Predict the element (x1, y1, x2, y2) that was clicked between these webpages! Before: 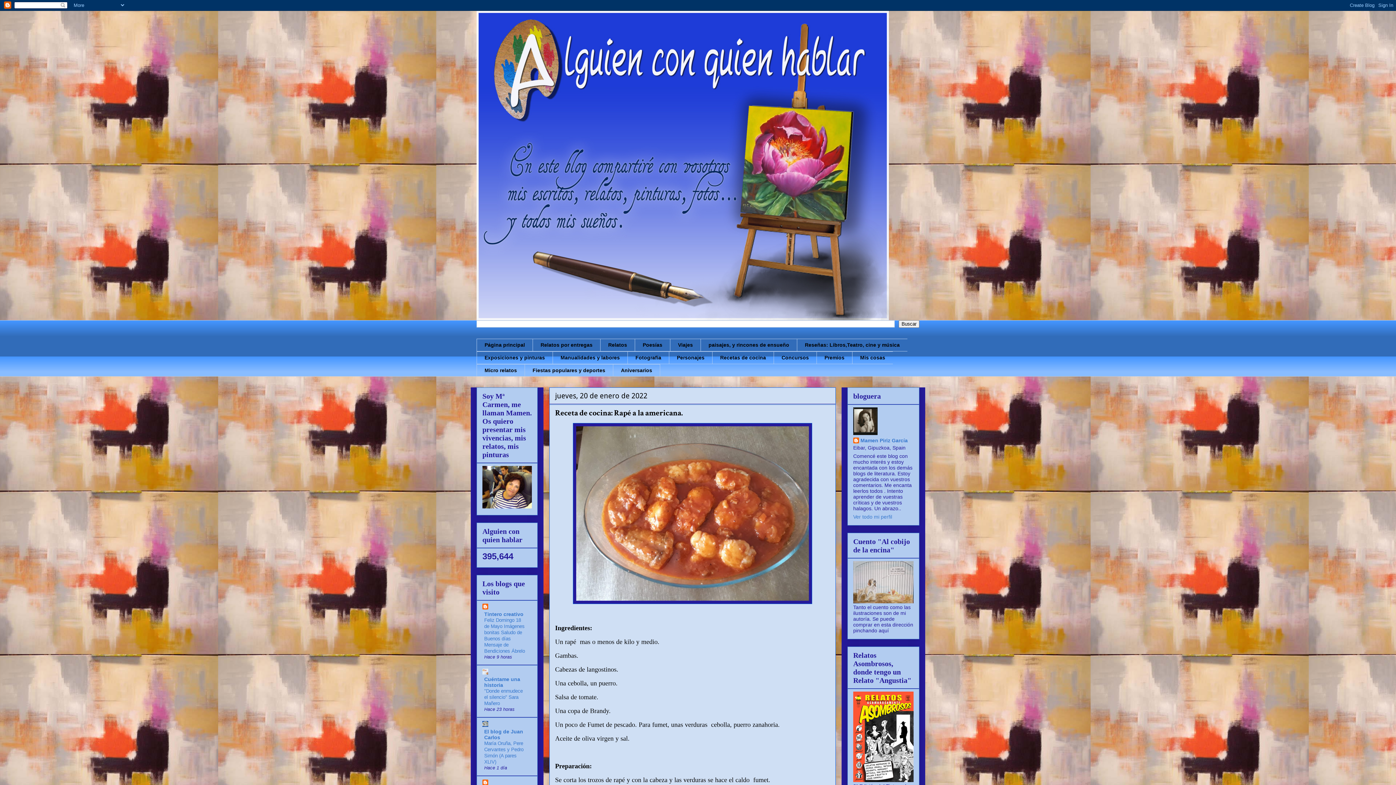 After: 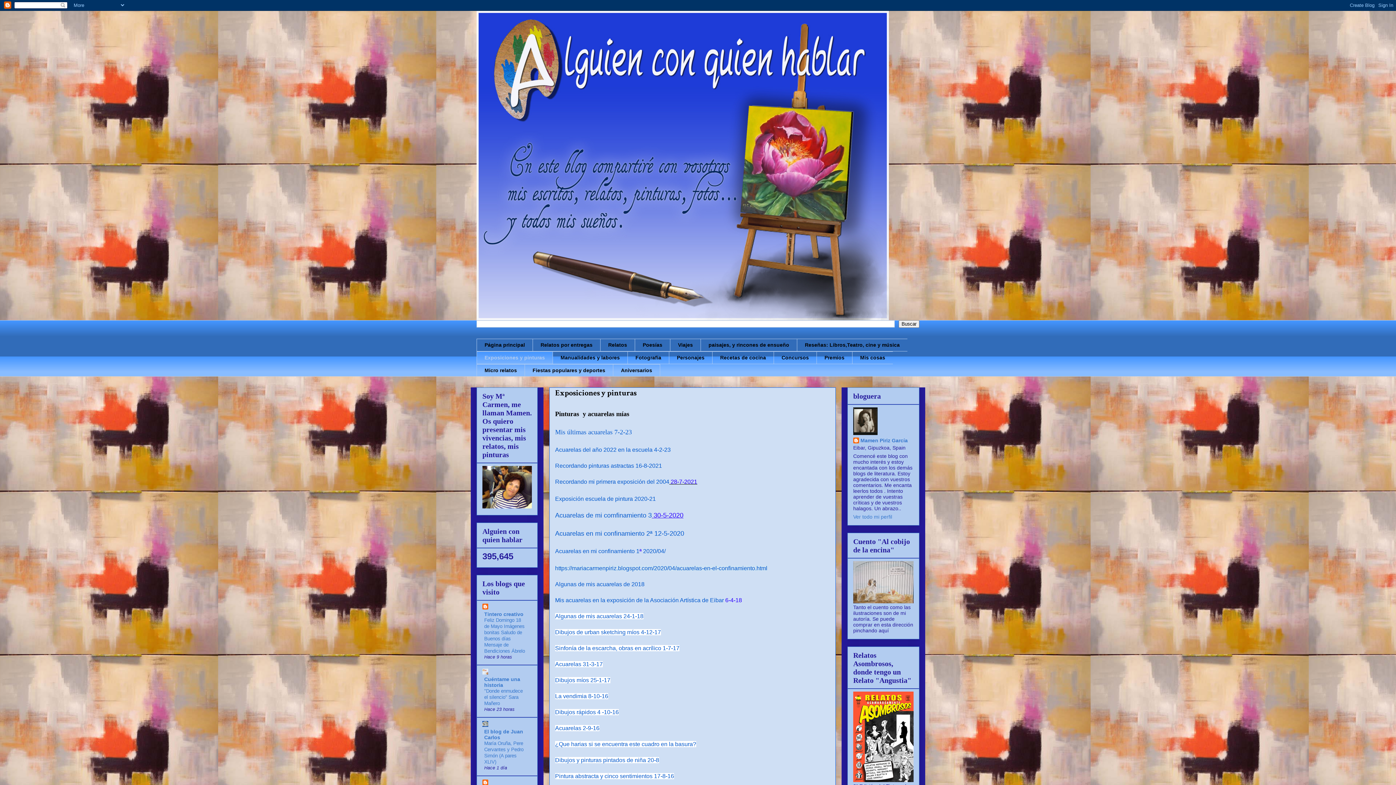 Action: bbox: (476, 351, 552, 364) label: Exposiciones y pinturas